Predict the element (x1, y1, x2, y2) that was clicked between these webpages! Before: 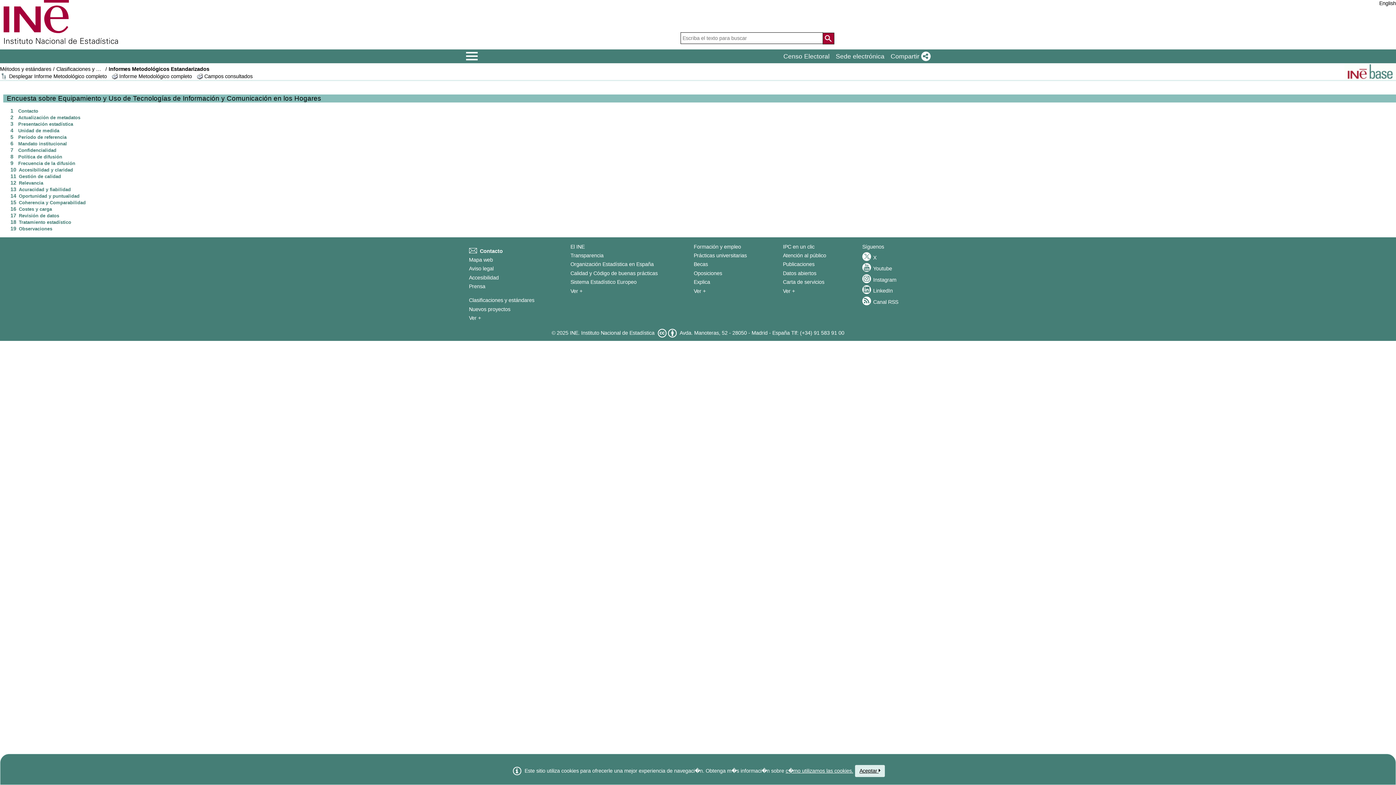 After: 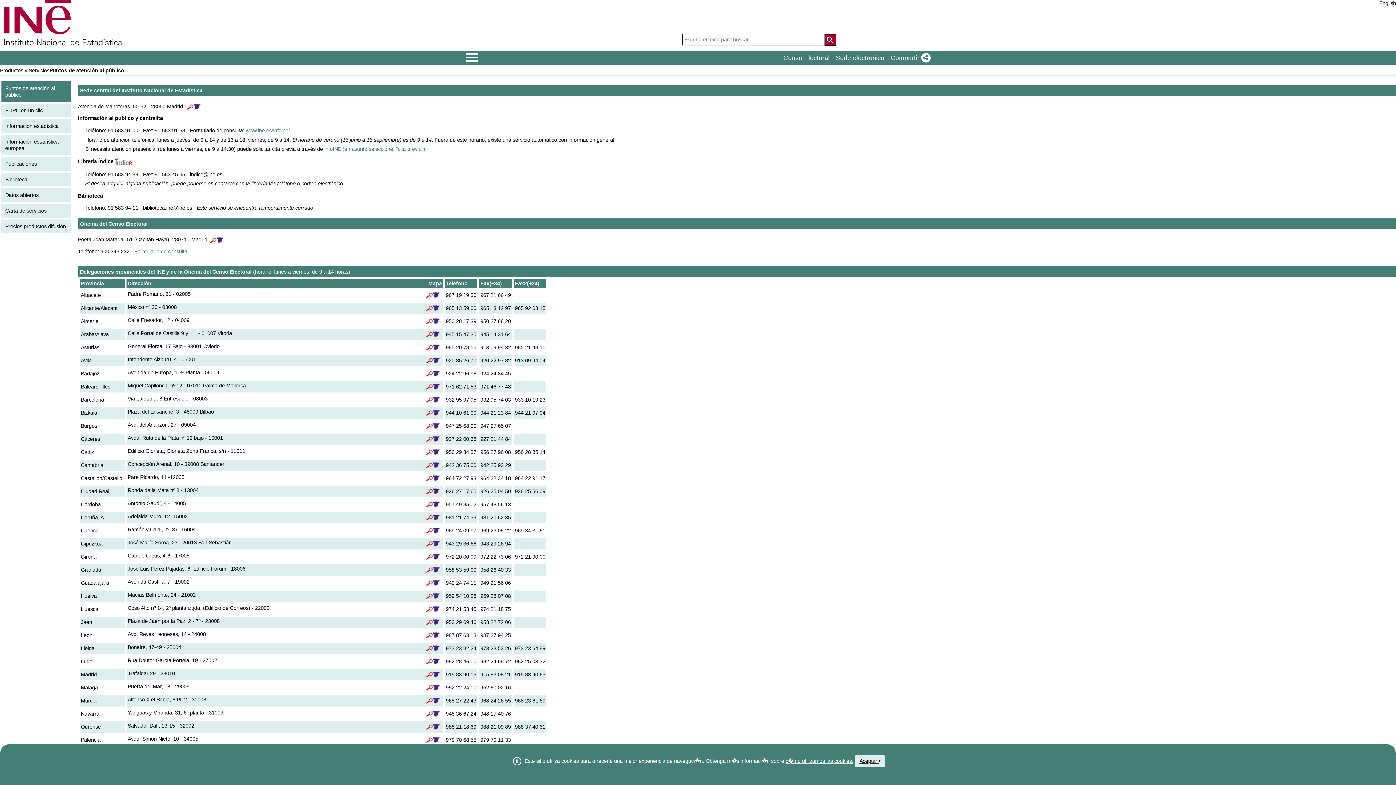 Action: bbox: (783, 288, 795, 294) label: Ver + Productos y Servicios